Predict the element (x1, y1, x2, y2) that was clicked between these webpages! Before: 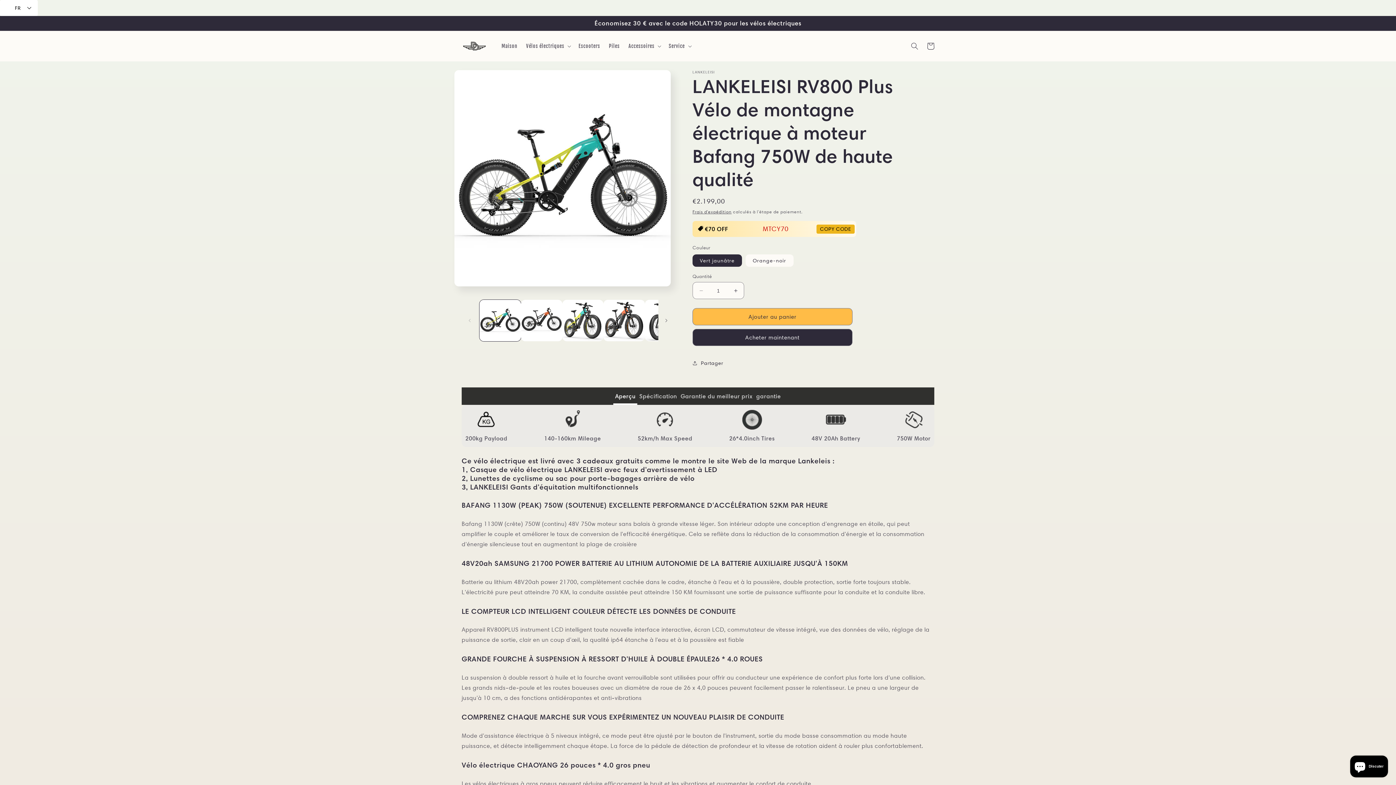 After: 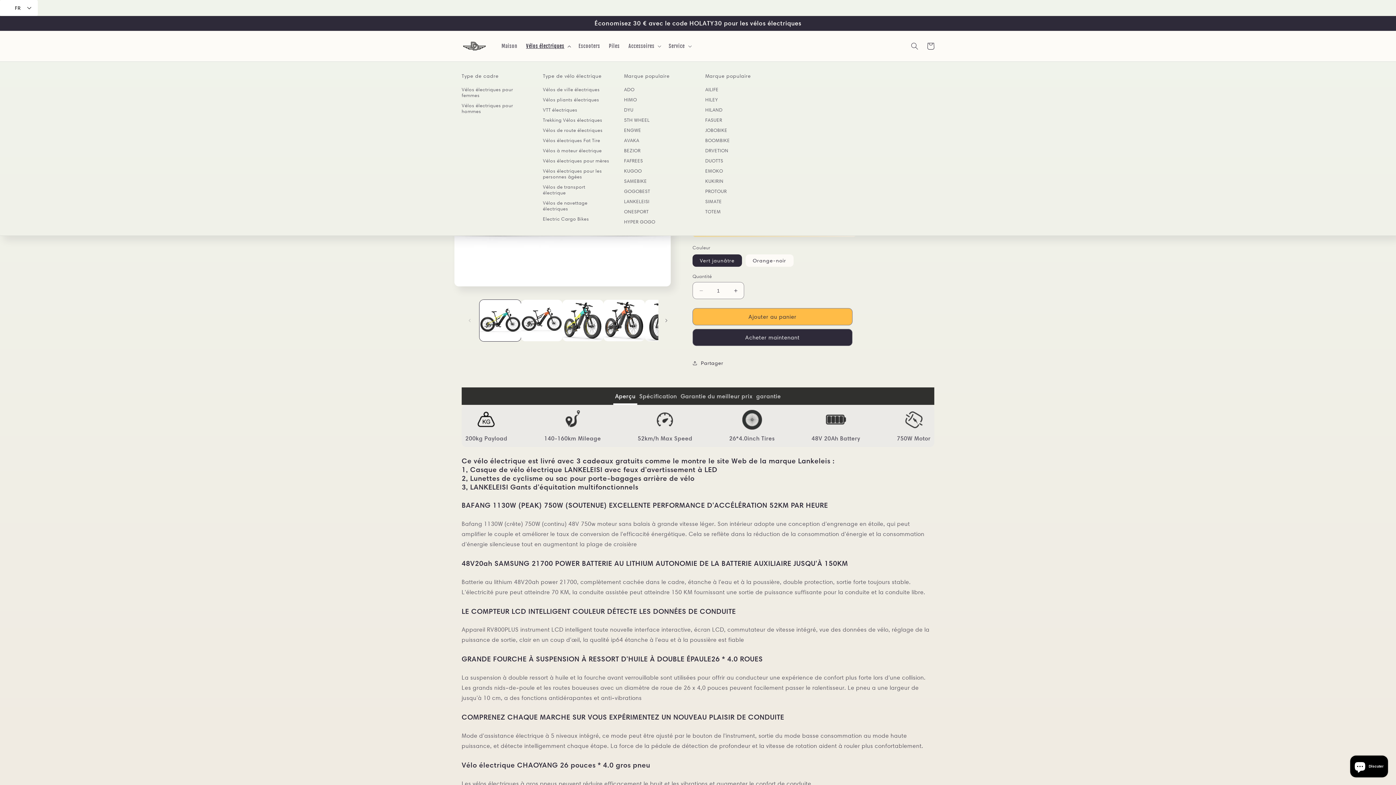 Action: label: Vélos électriques bbox: (521, 38, 574, 53)